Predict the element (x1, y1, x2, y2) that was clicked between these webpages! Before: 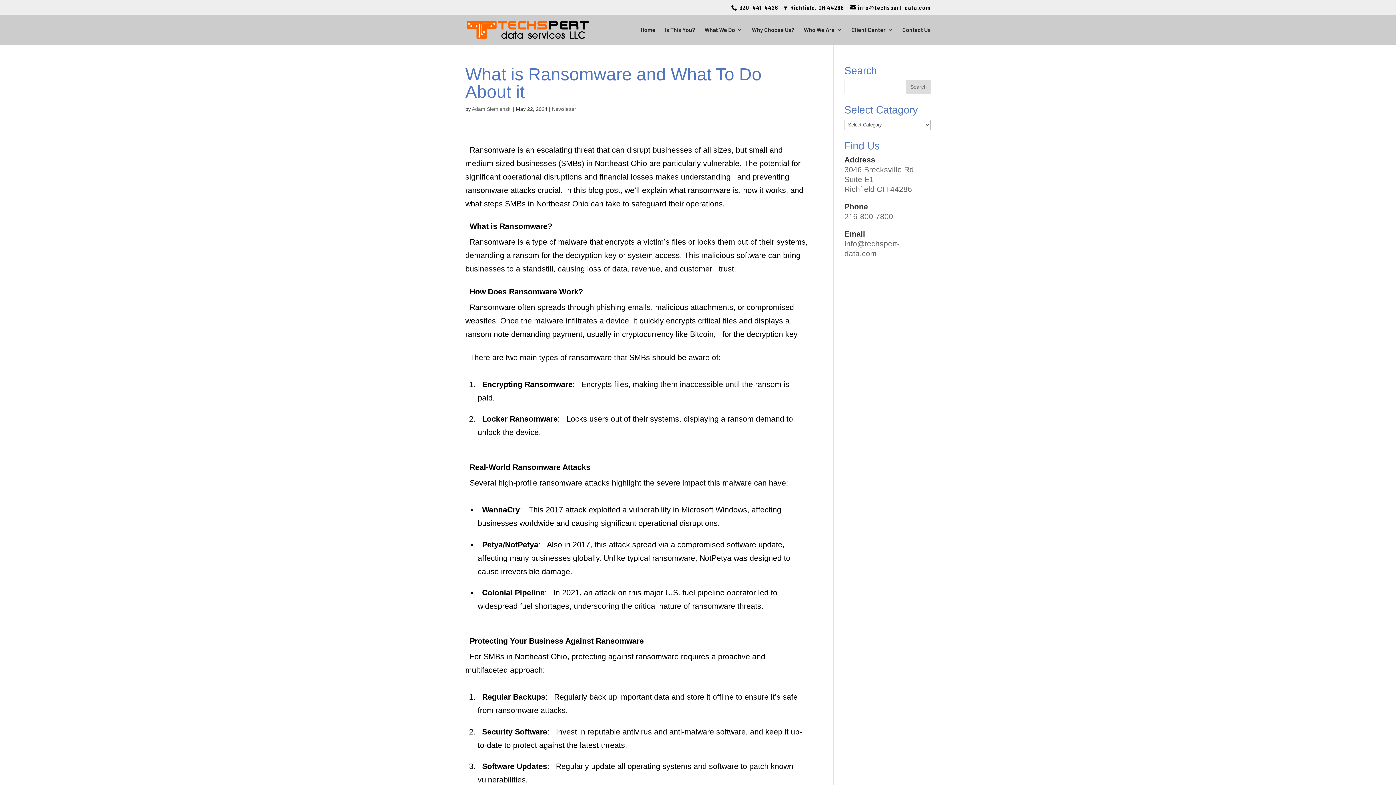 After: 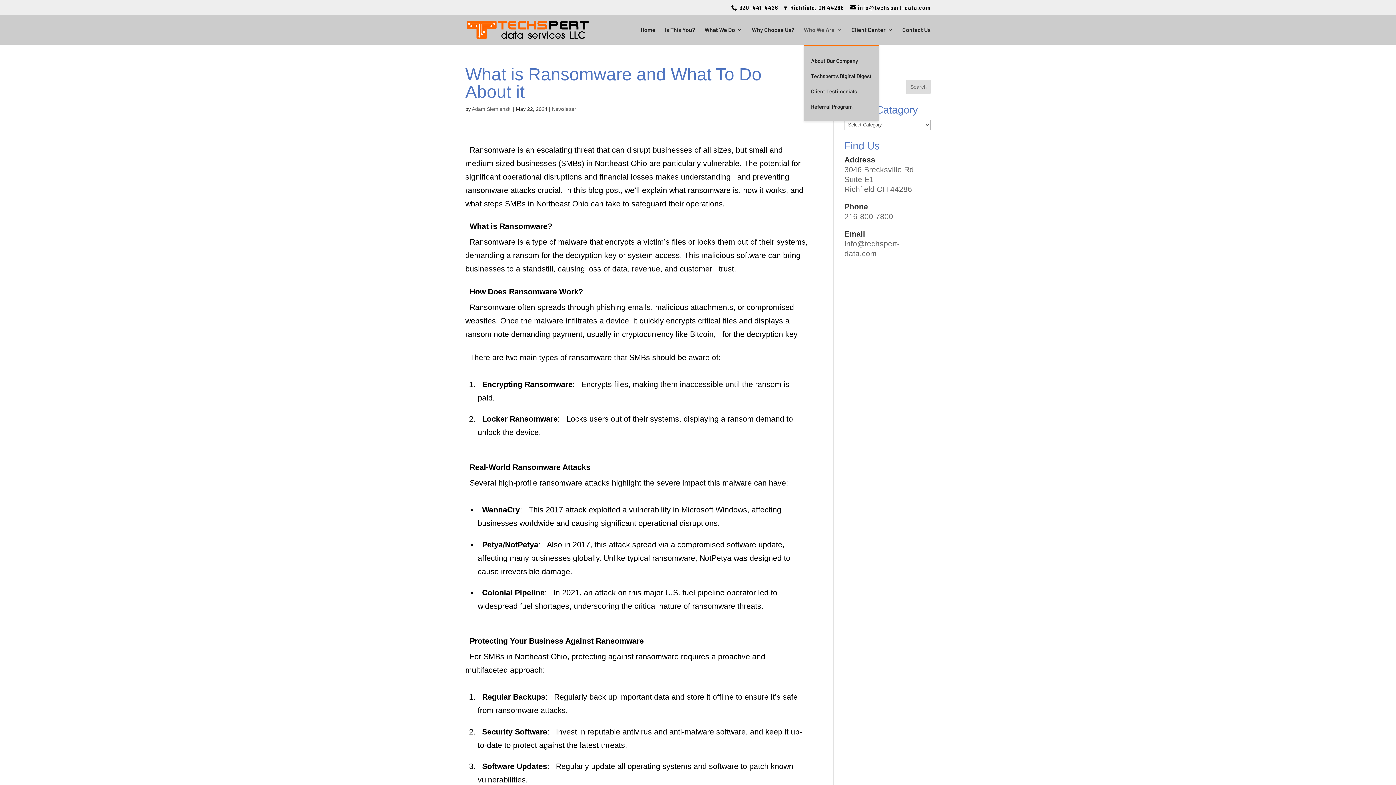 Action: label: Who We Are bbox: (804, 27, 842, 44)